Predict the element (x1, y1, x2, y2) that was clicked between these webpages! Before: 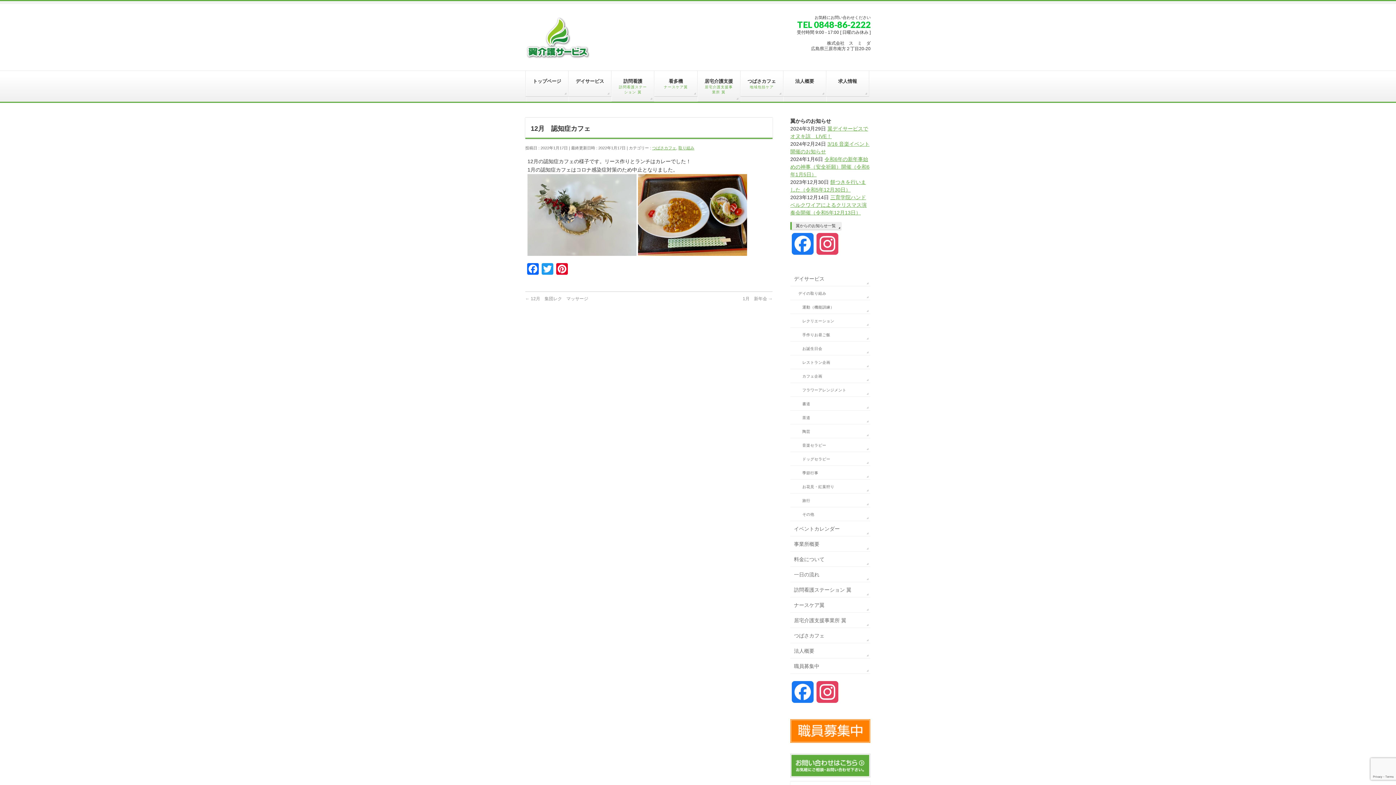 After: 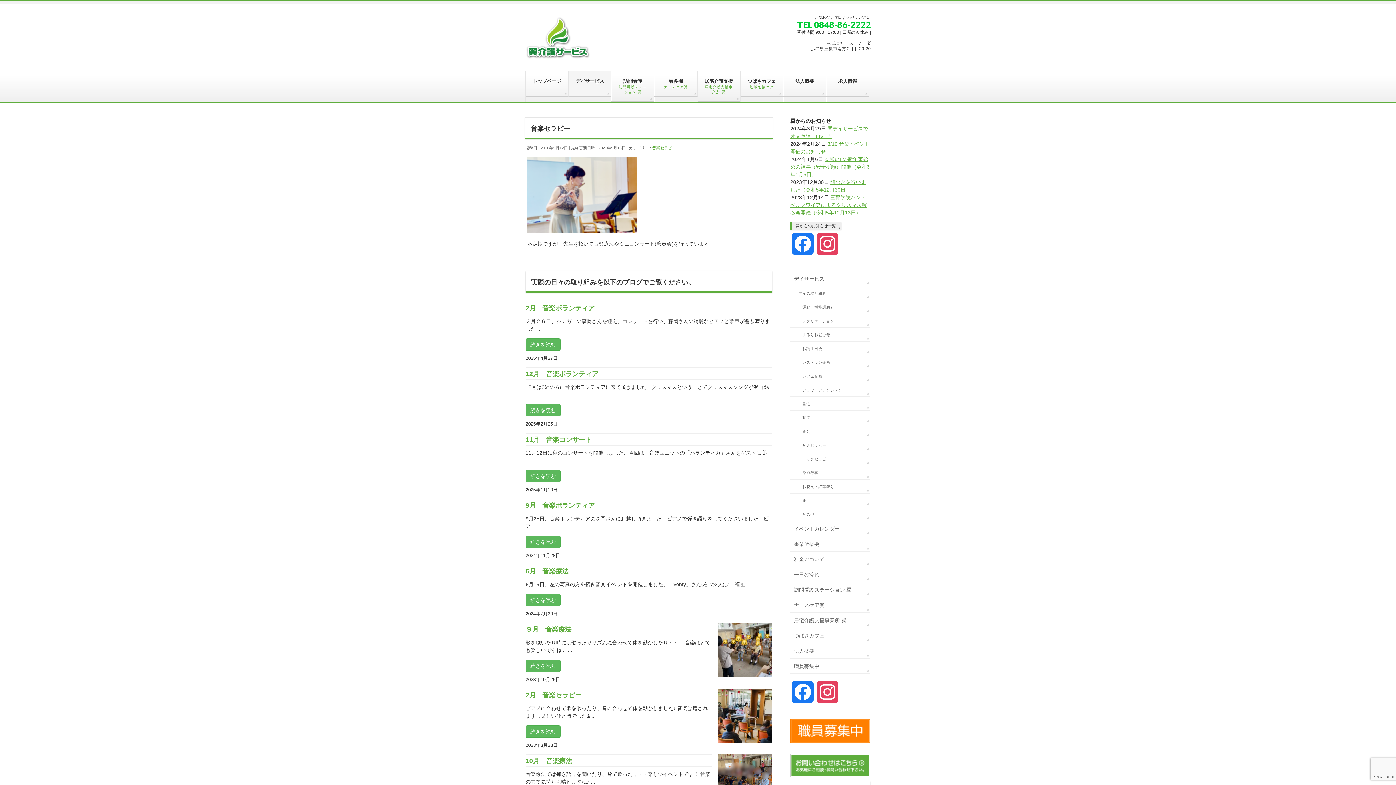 Action: label: 音楽セラピー bbox: (790, 438, 870, 452)